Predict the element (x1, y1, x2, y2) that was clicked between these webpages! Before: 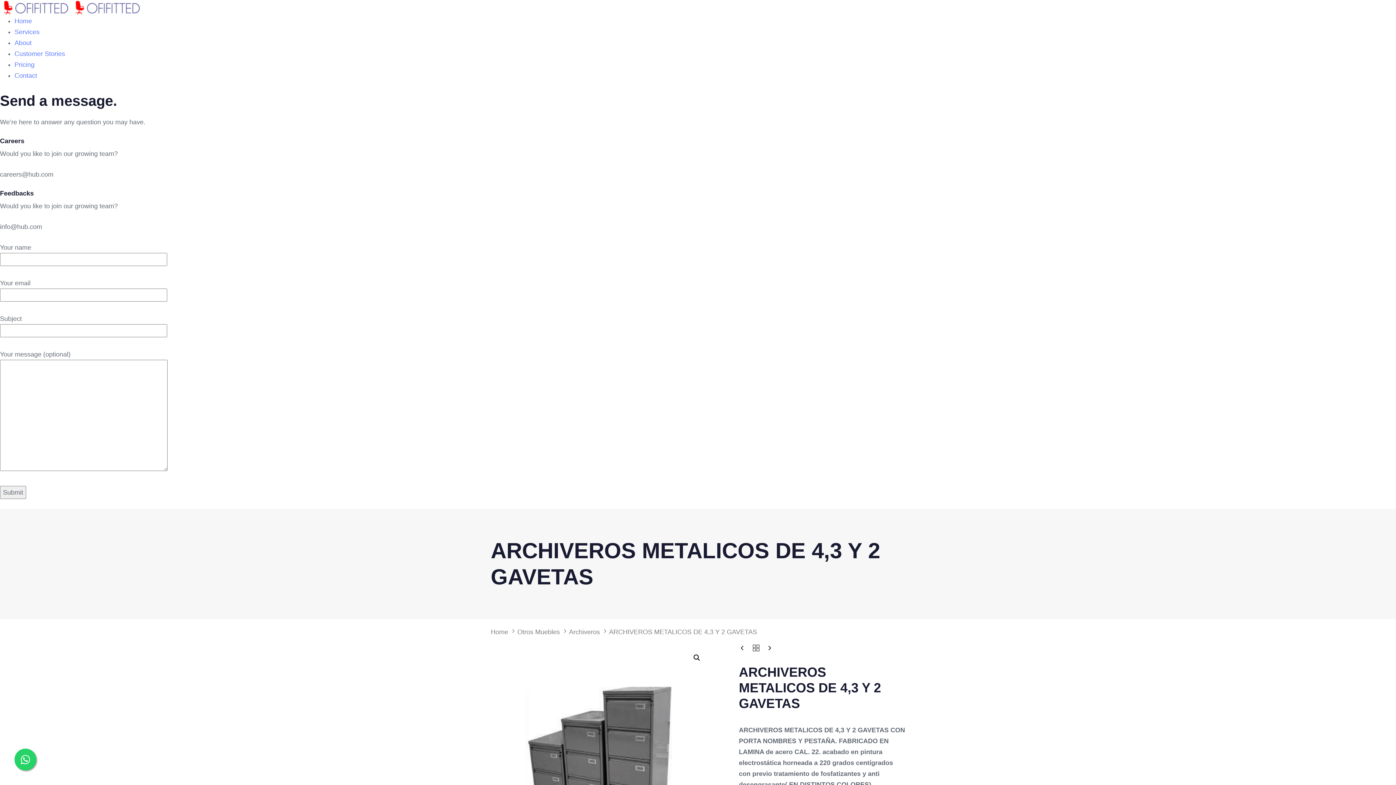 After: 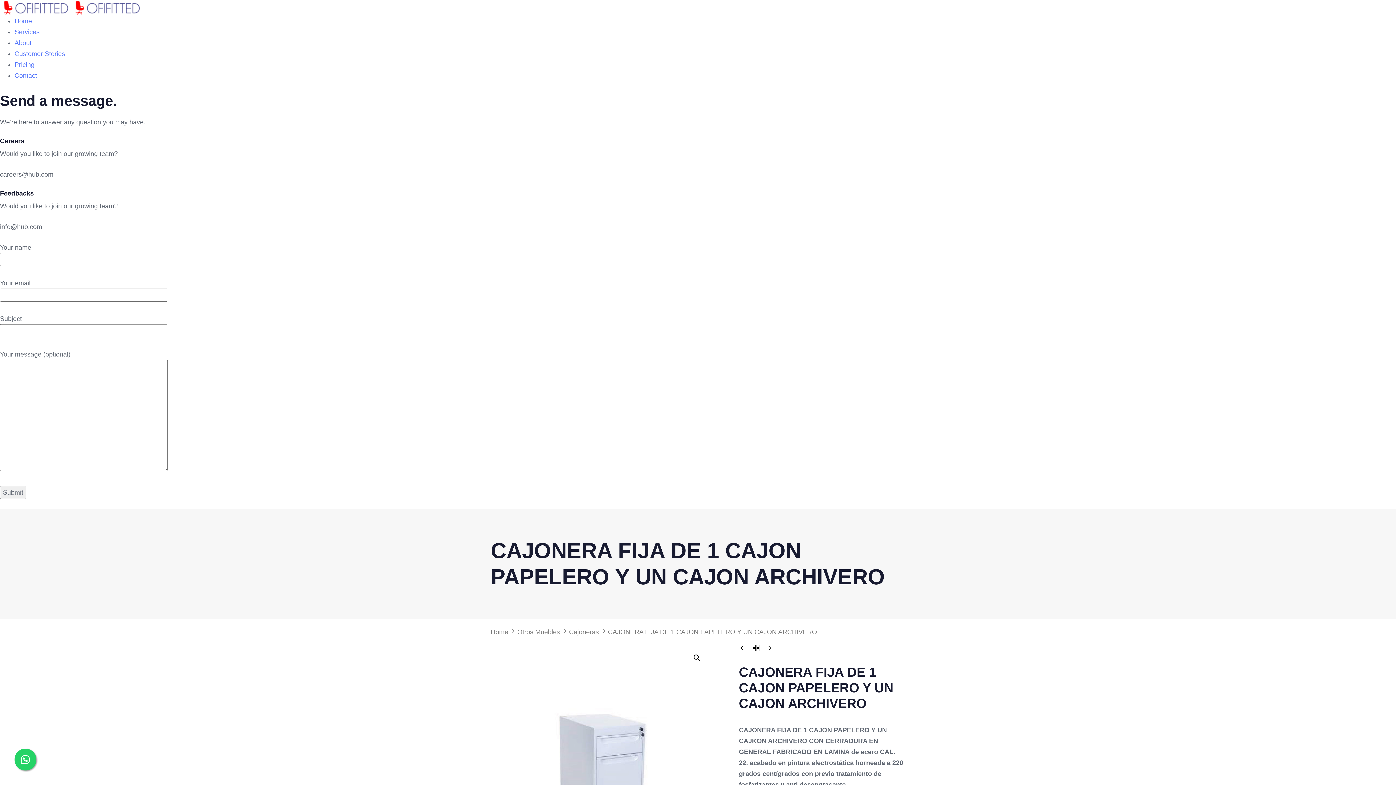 Action: bbox: (739, 645, 745, 651)